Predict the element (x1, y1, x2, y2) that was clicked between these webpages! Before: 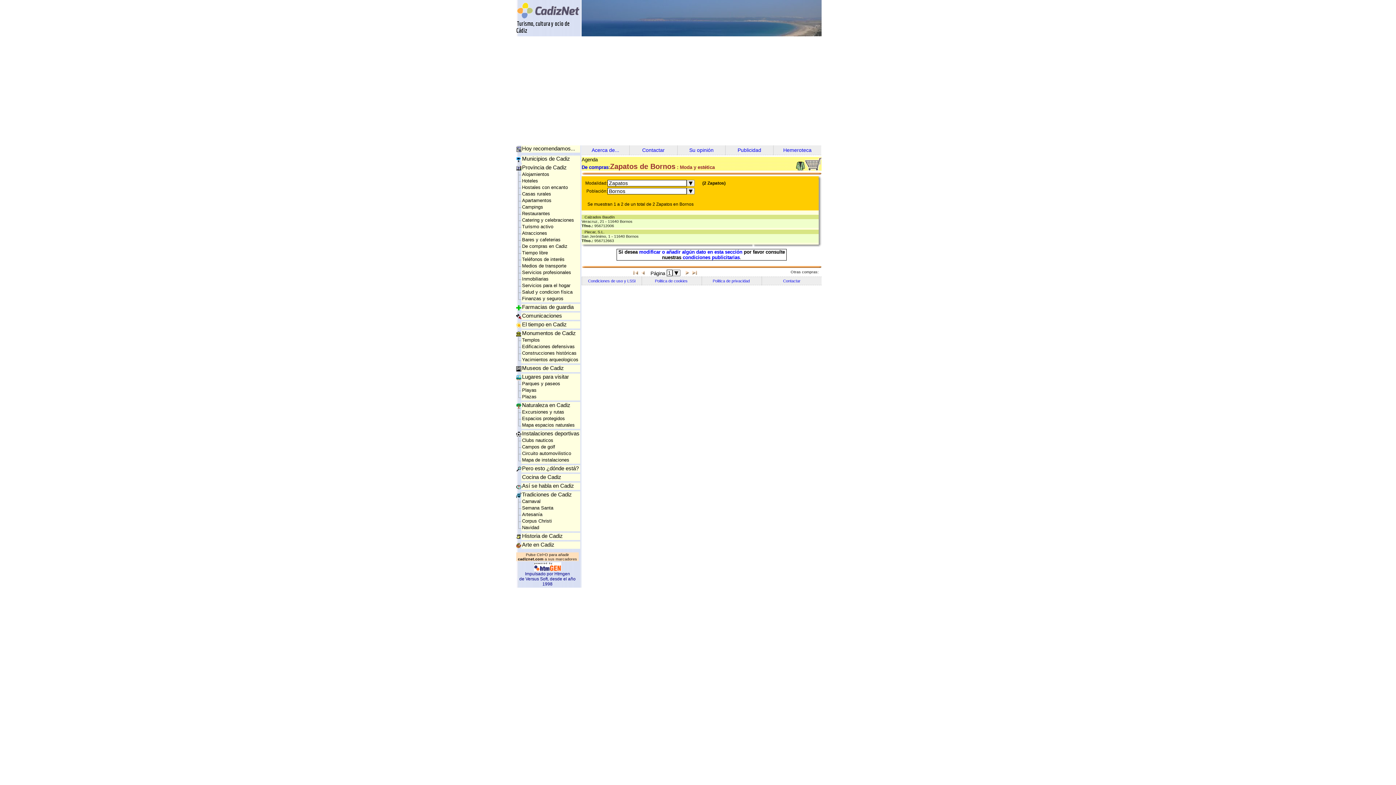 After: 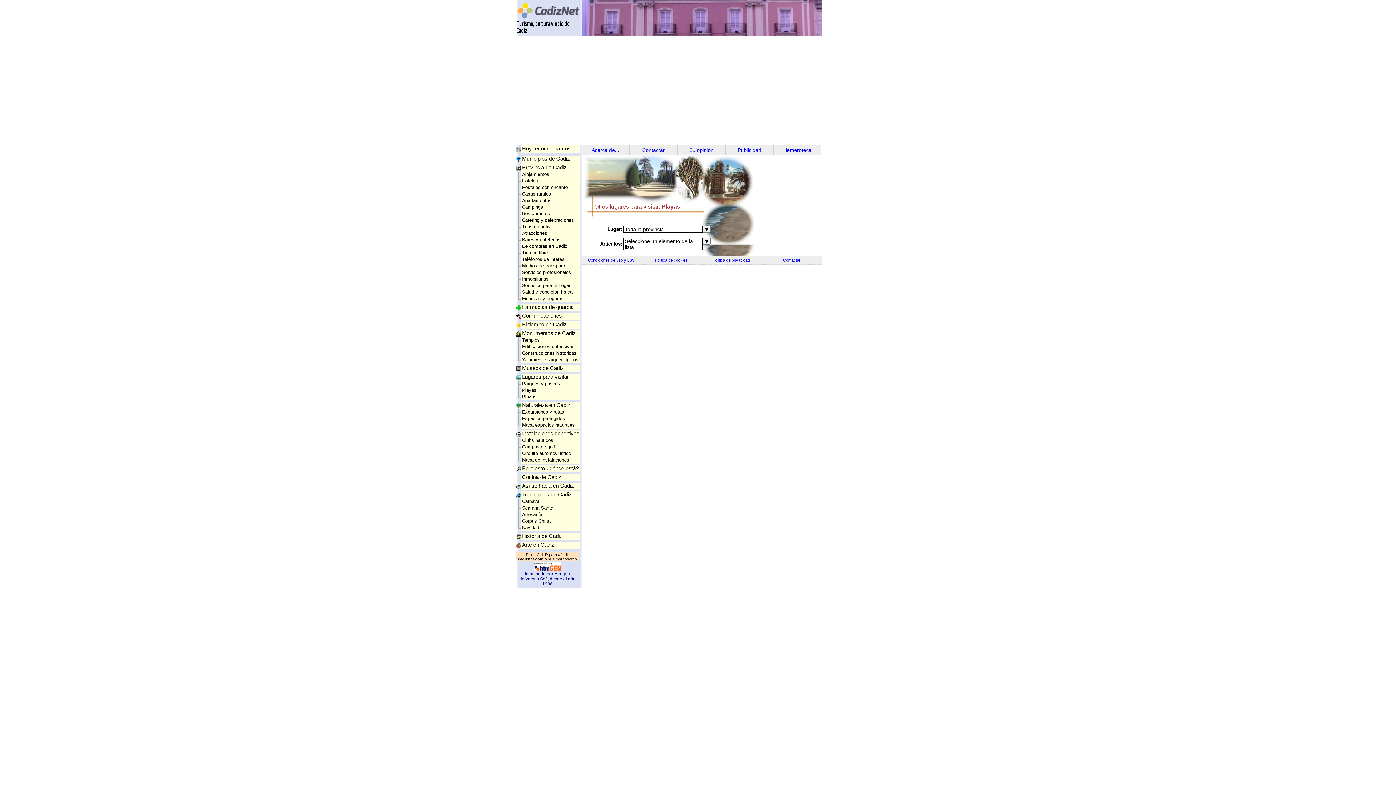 Action: label: Playas bbox: (522, 387, 536, 393)